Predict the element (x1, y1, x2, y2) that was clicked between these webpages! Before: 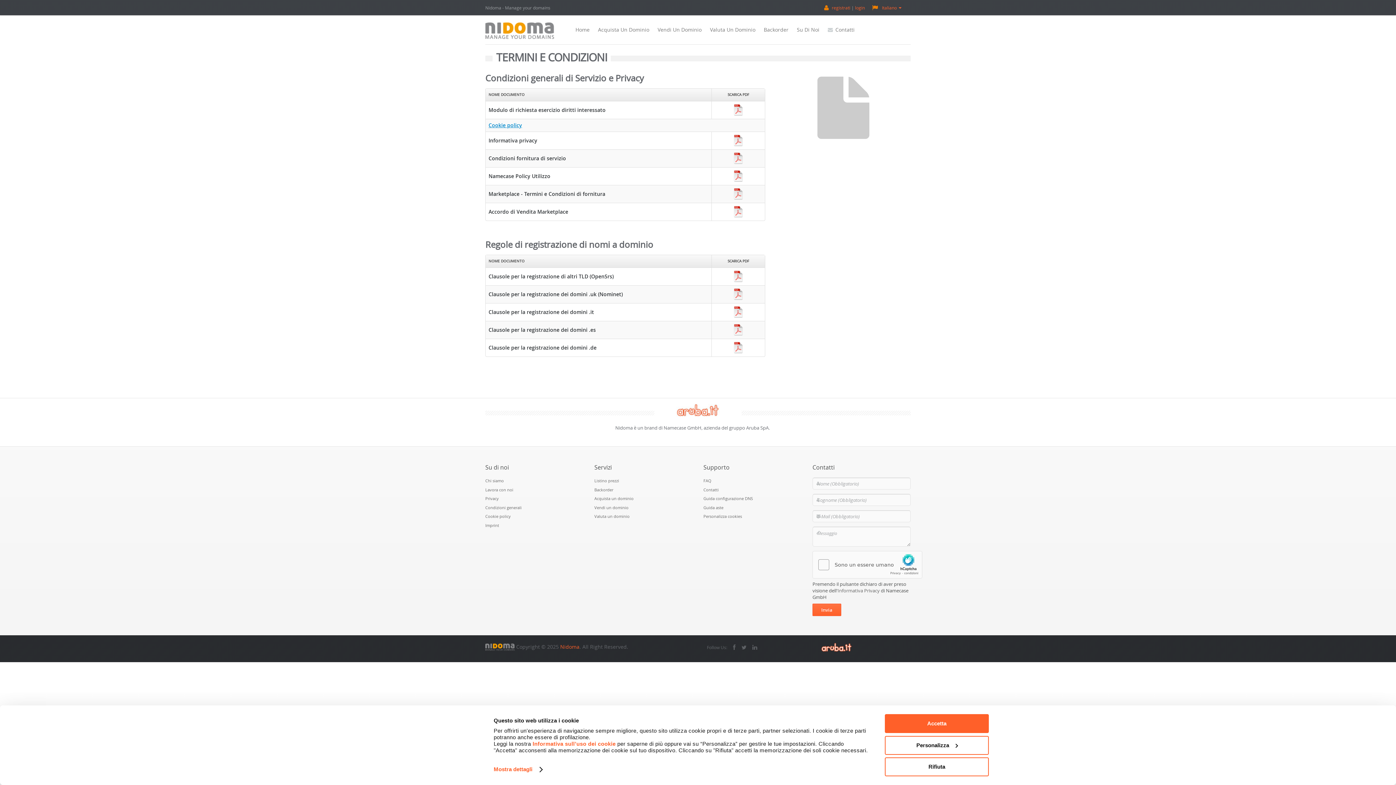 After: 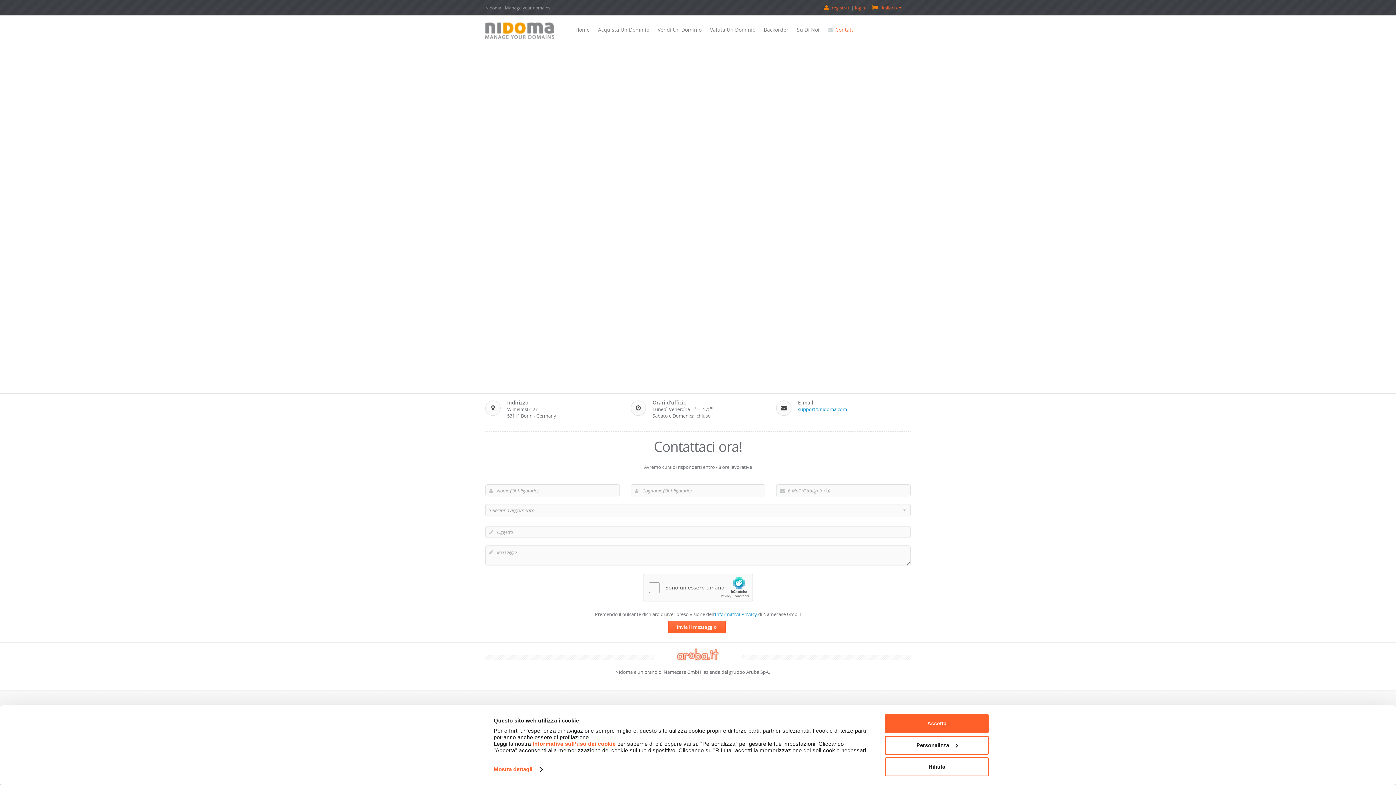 Action: bbox: (703, 487, 718, 492) label: Contatti